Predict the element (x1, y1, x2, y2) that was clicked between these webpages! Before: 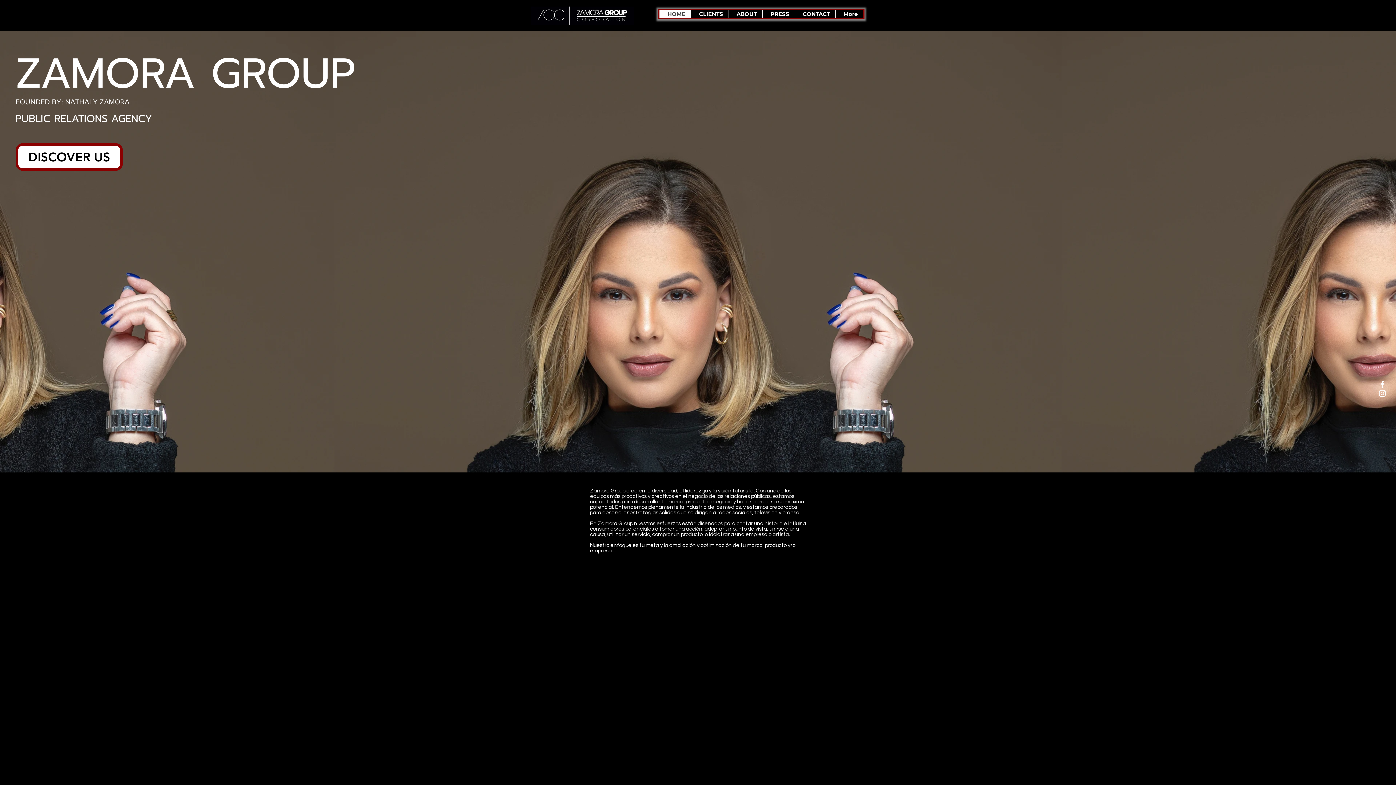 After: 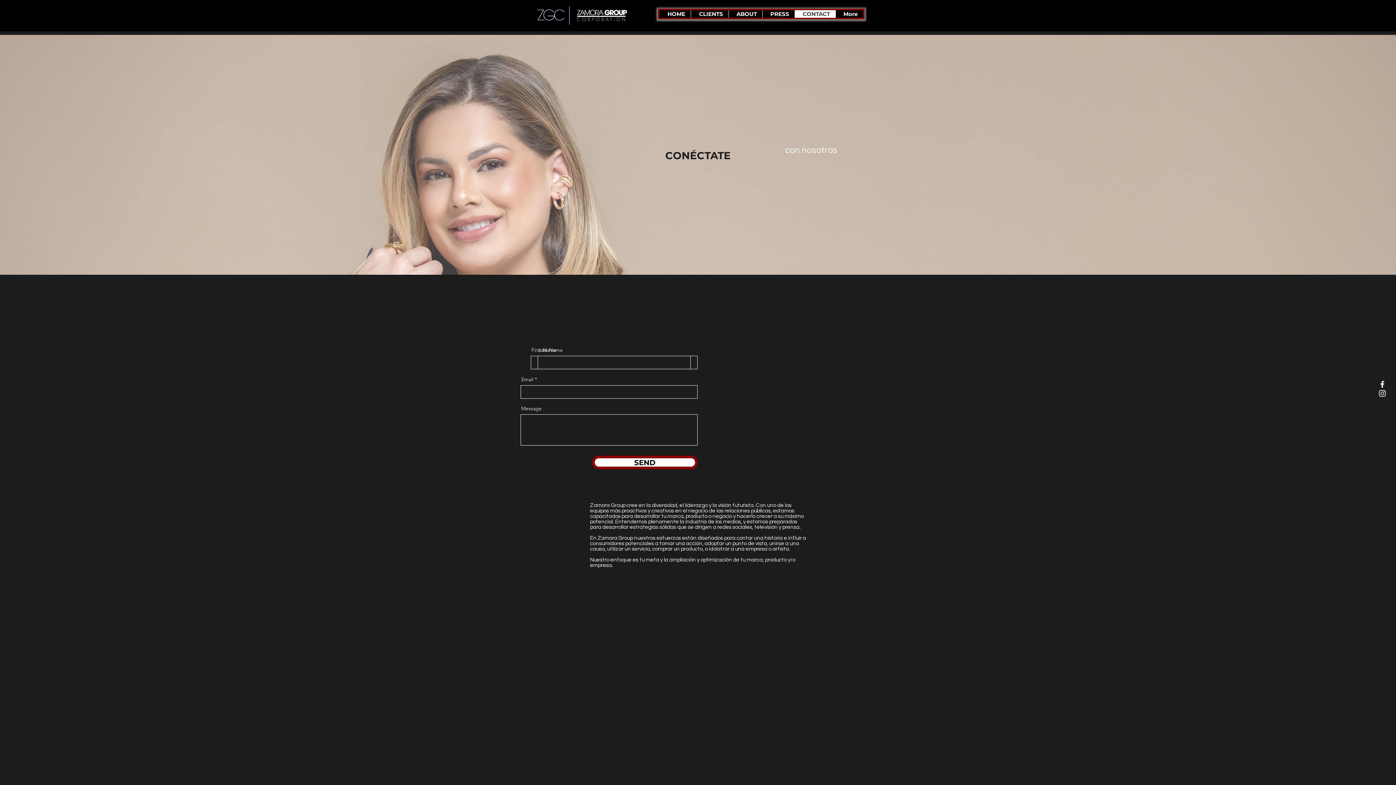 Action: bbox: (794, 10, 835, 17) label: CONTACT